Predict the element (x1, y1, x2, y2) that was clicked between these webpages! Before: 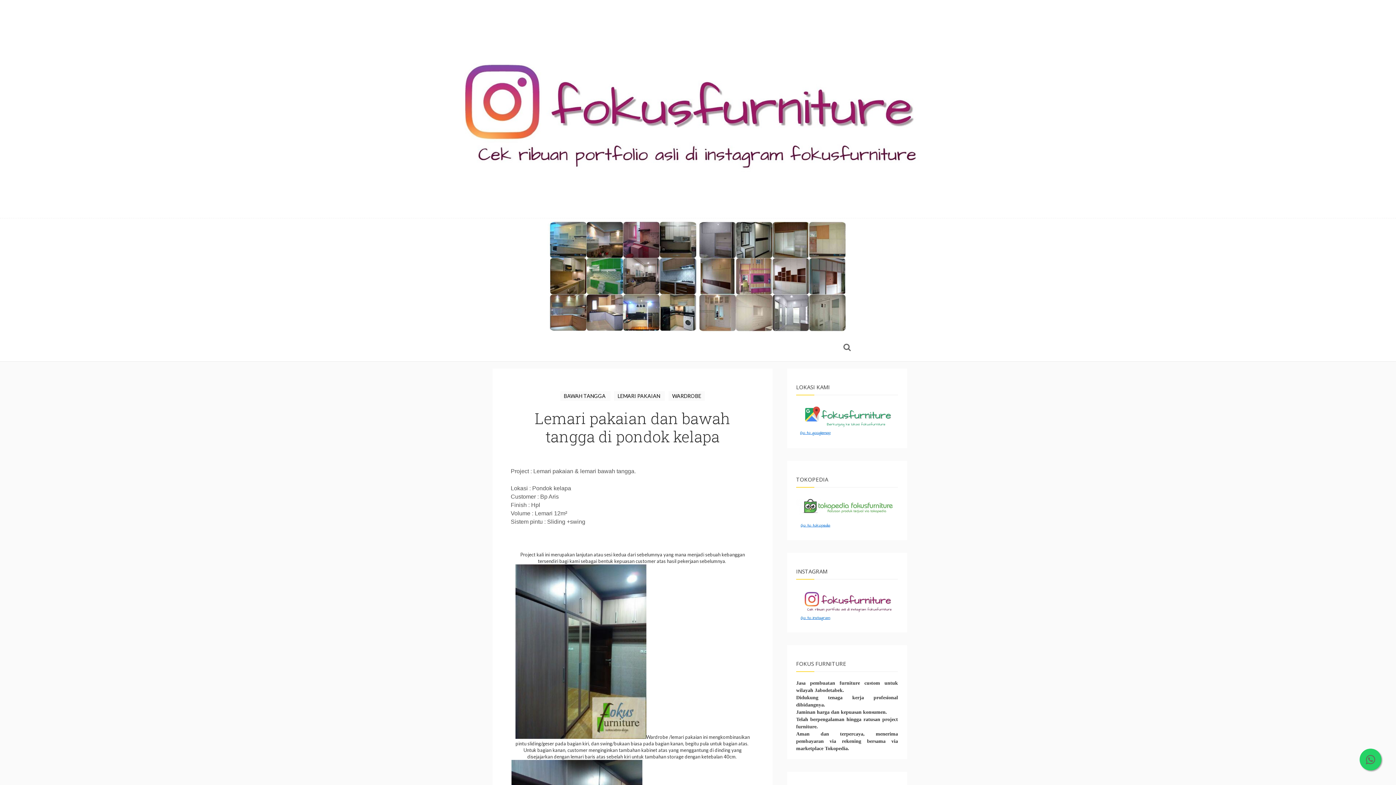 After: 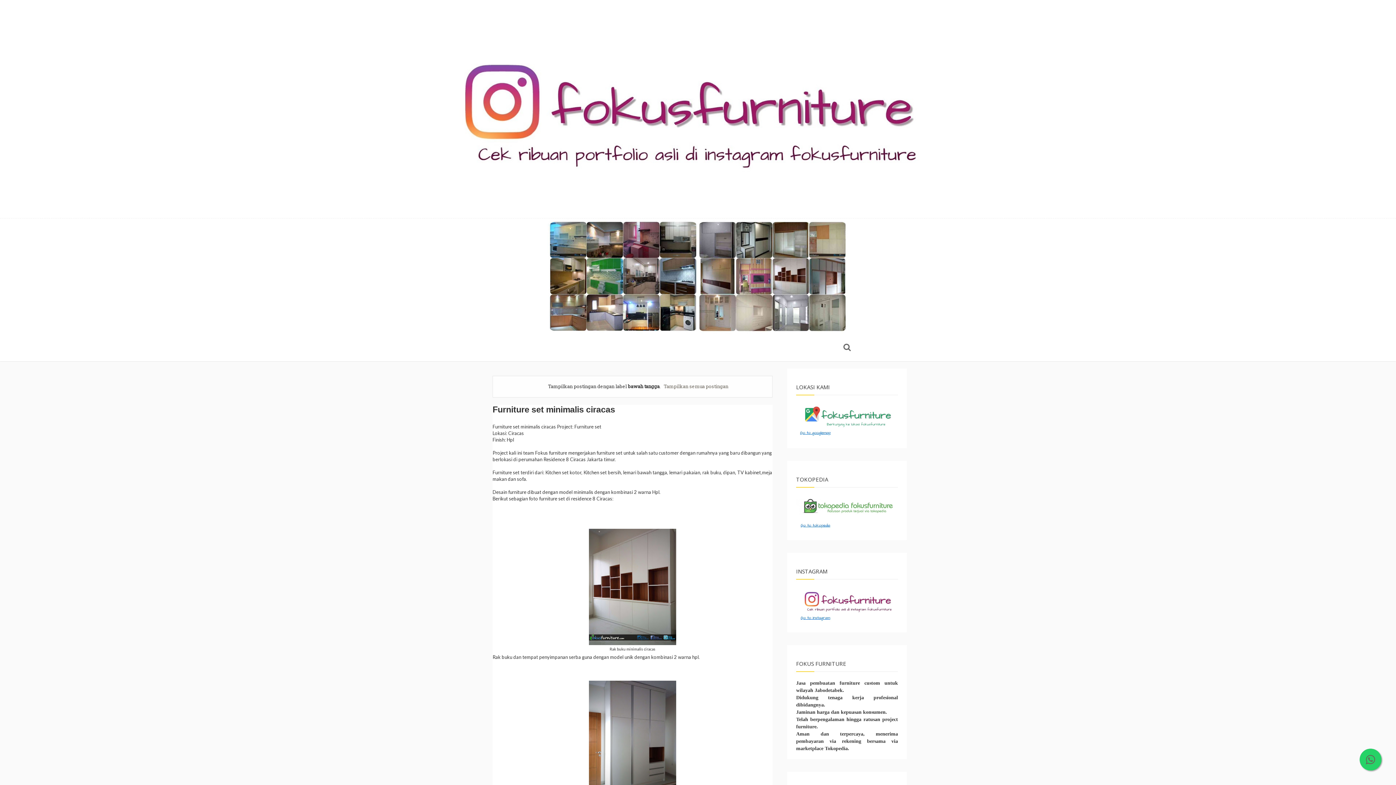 Action: bbox: (560, 391, 610, 401) label: BAWAH TANGGA 